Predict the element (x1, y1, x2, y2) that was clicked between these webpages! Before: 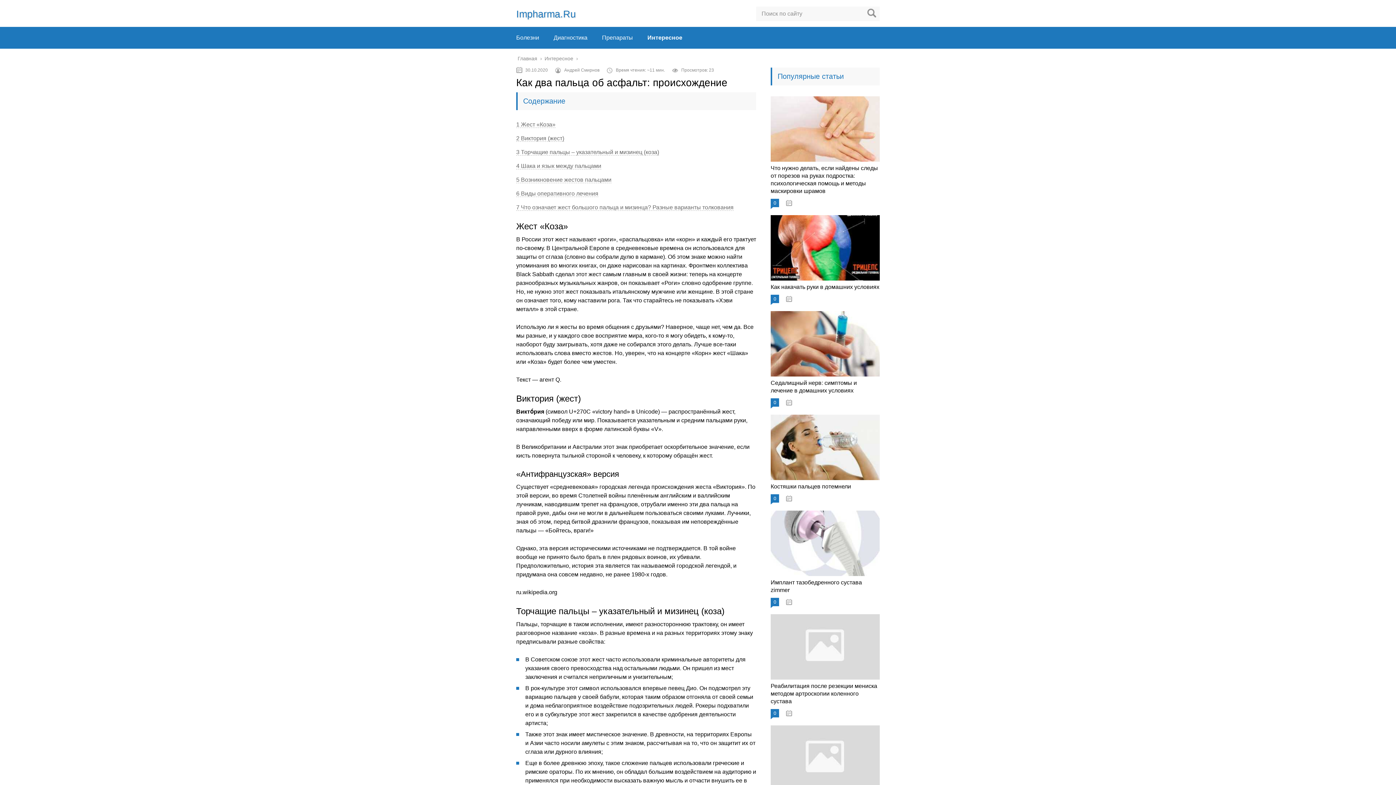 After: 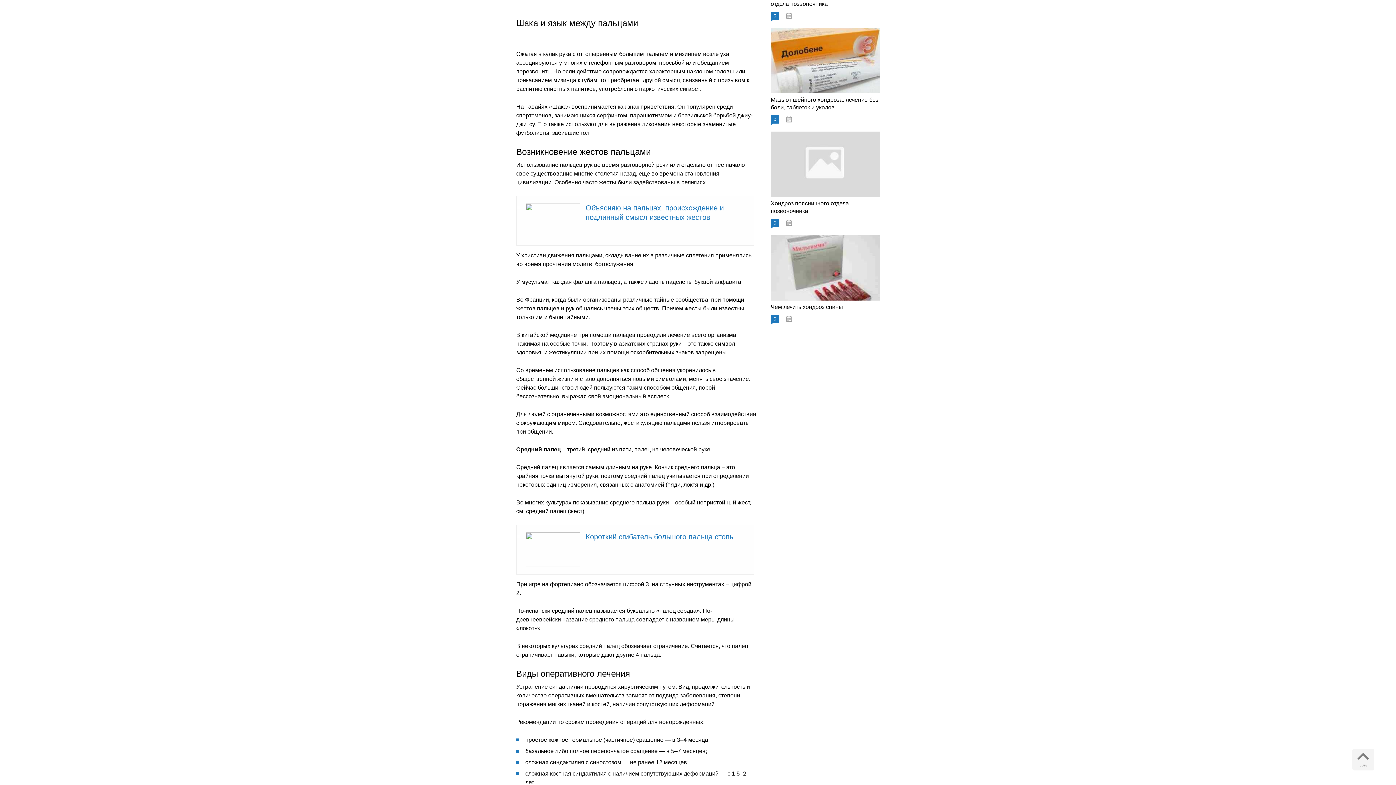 Action: bbox: (516, 162, 601, 169) label: 4 Шака и язык между пальцами